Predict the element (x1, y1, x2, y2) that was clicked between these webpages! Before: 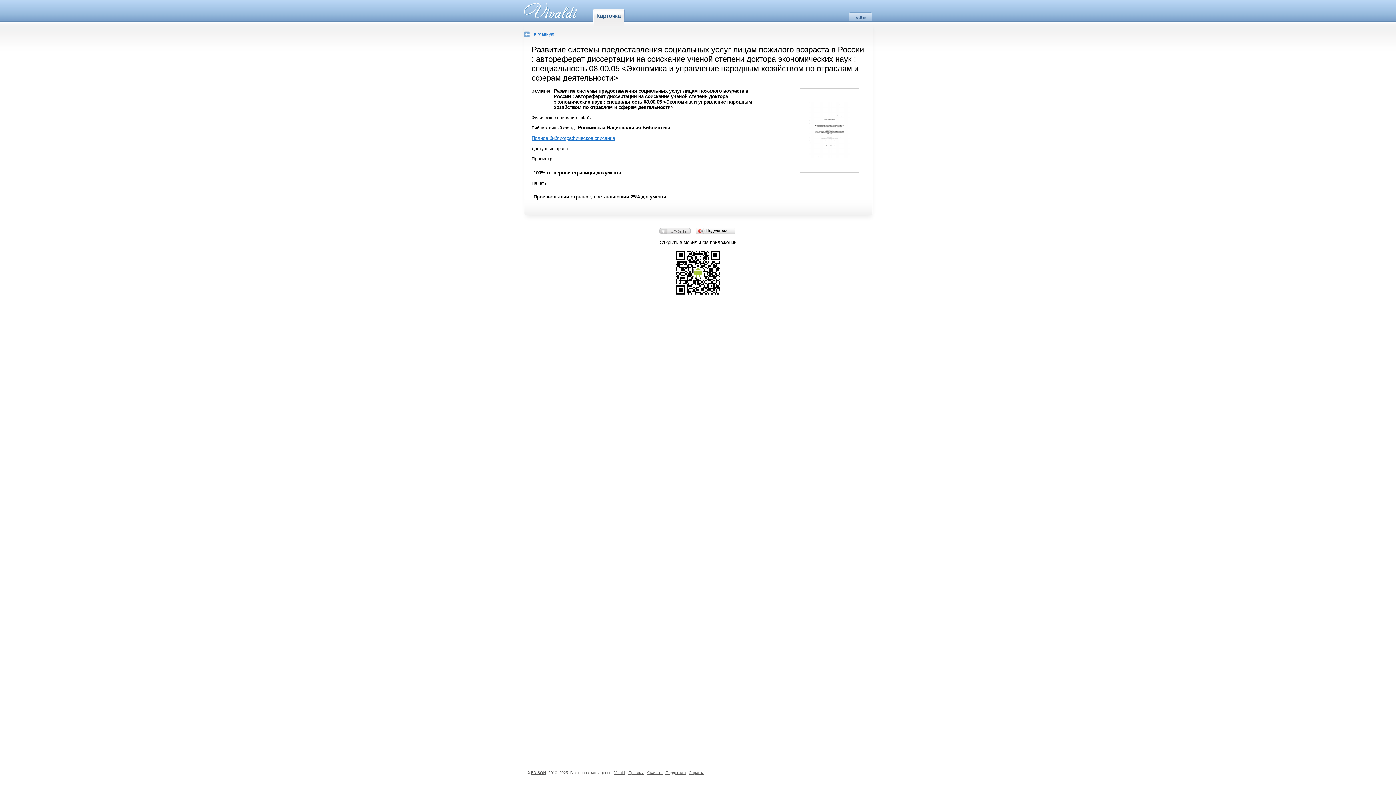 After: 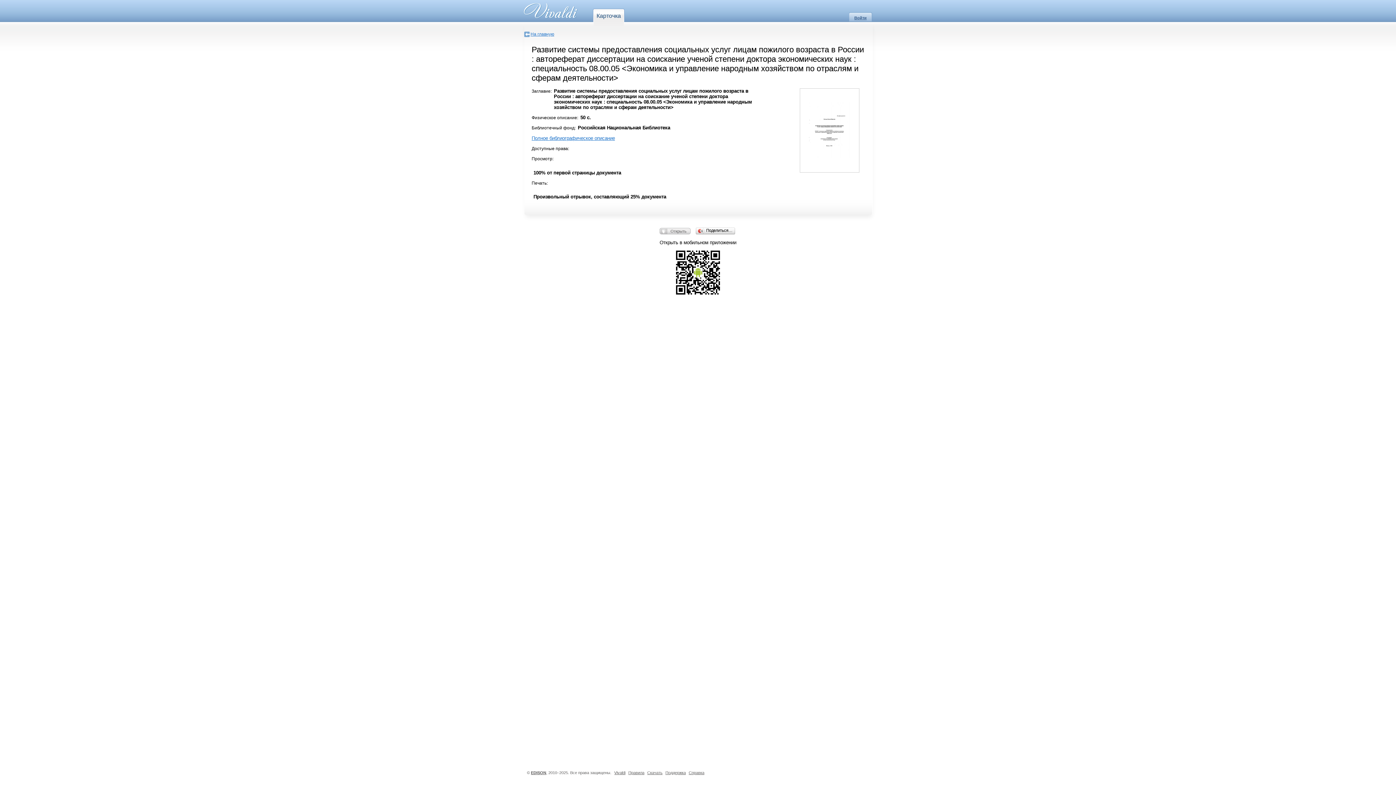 Action: label: Справка bbox: (688, 770, 704, 775)